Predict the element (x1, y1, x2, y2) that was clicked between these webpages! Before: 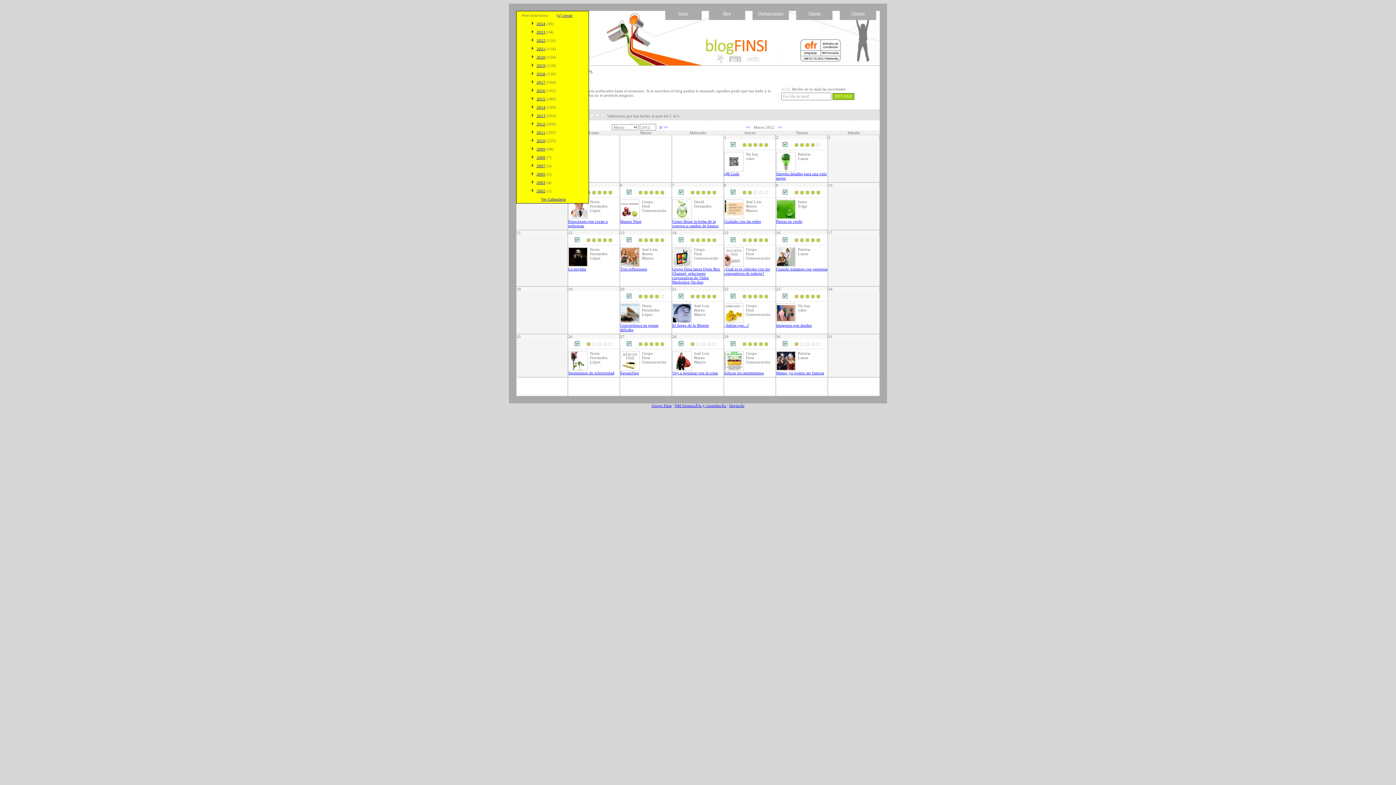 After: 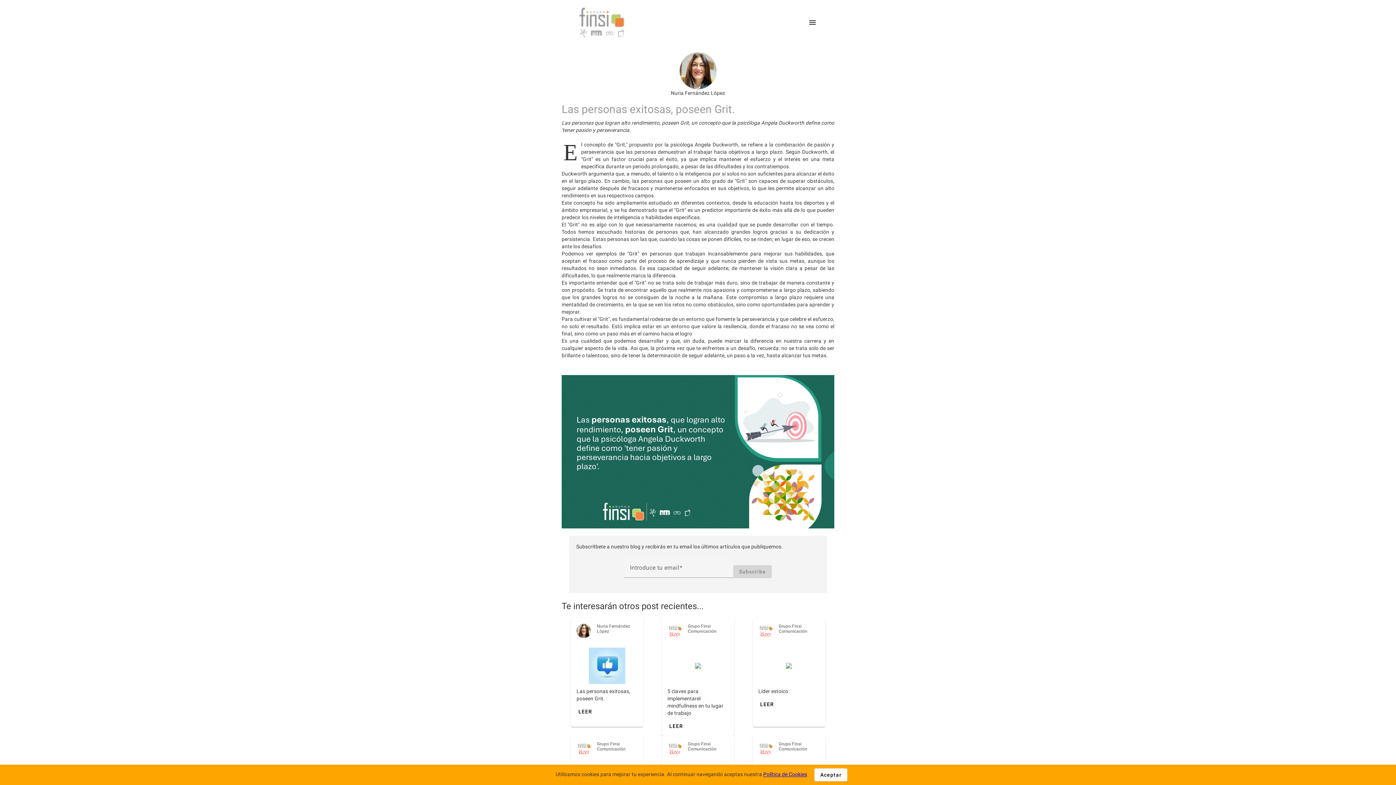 Action: bbox: (782, 342, 788, 347)